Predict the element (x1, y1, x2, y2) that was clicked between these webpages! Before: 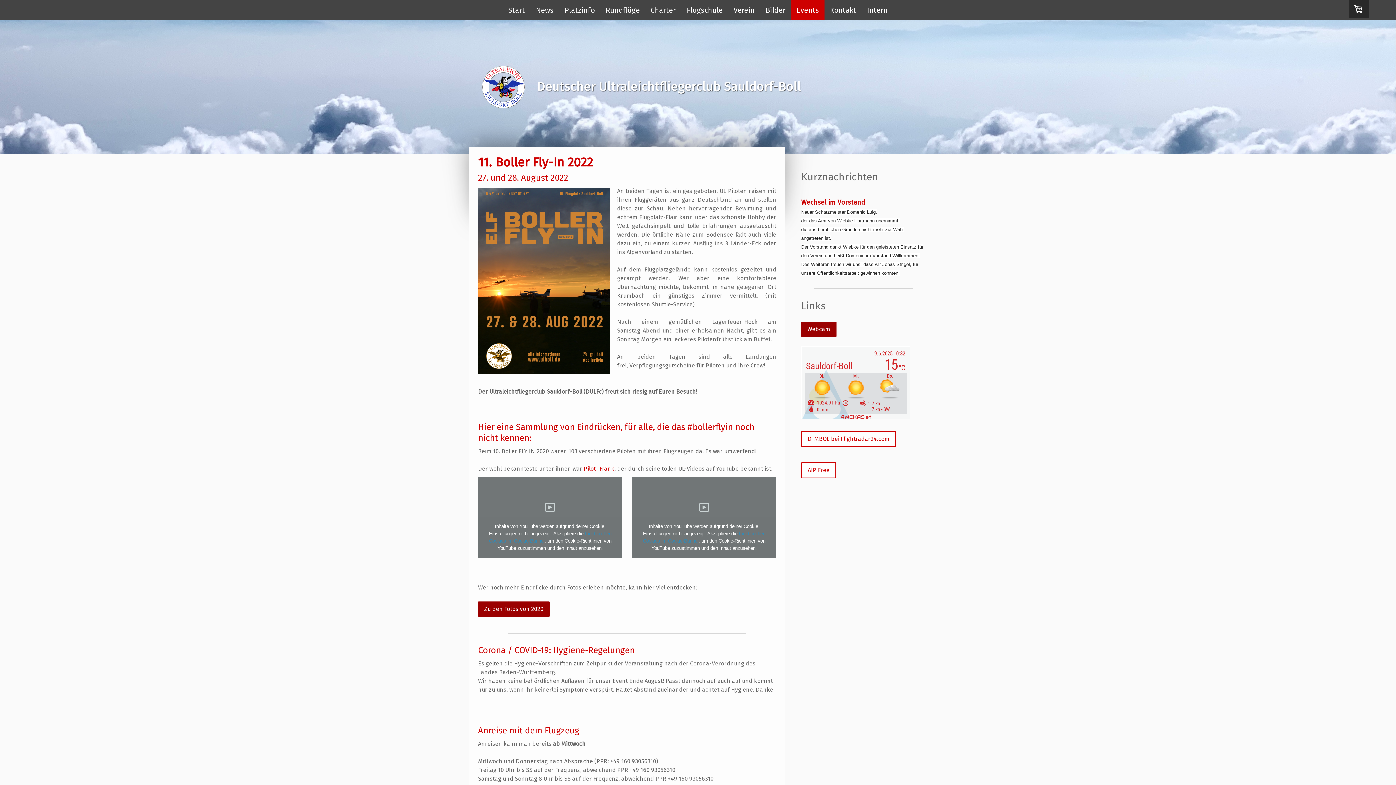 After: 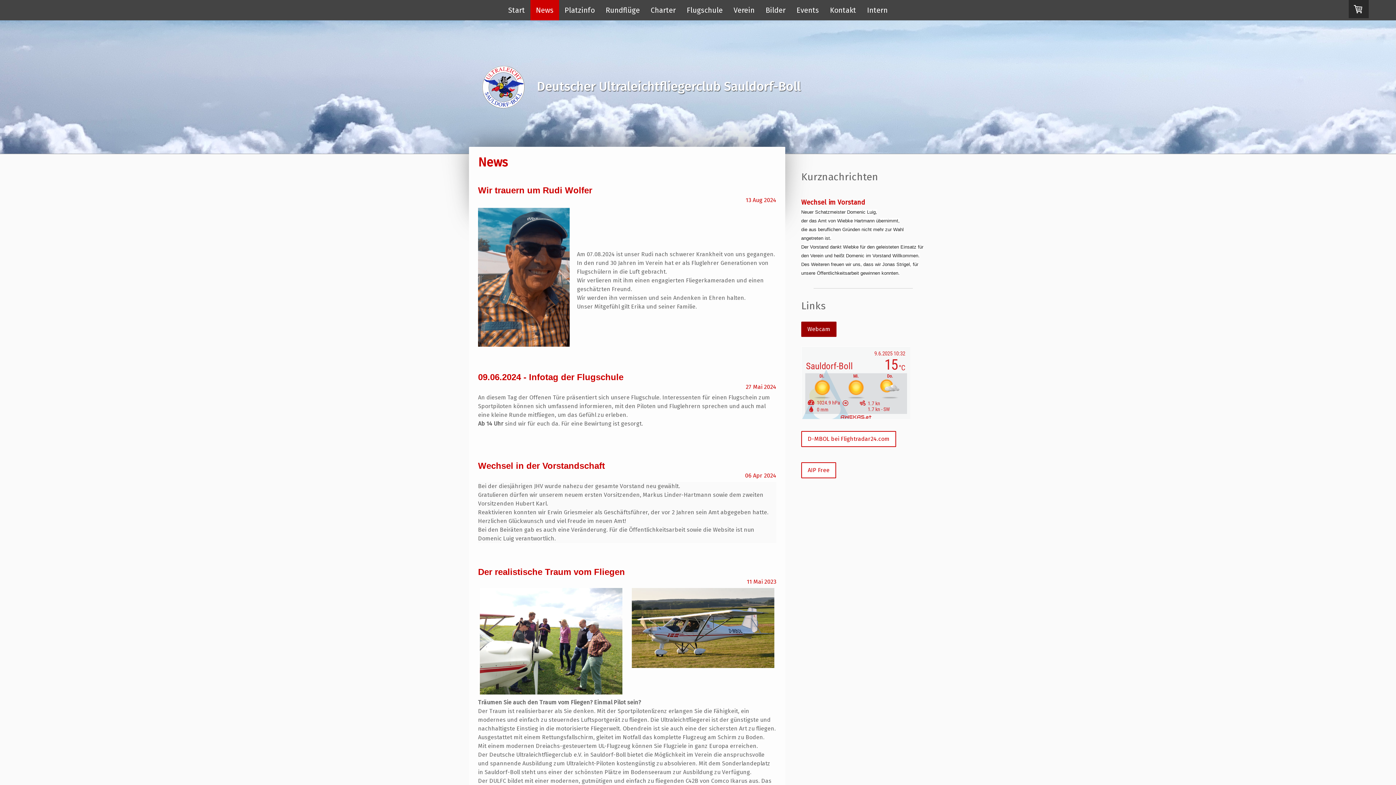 Action: bbox: (530, 0, 559, 20) label: News